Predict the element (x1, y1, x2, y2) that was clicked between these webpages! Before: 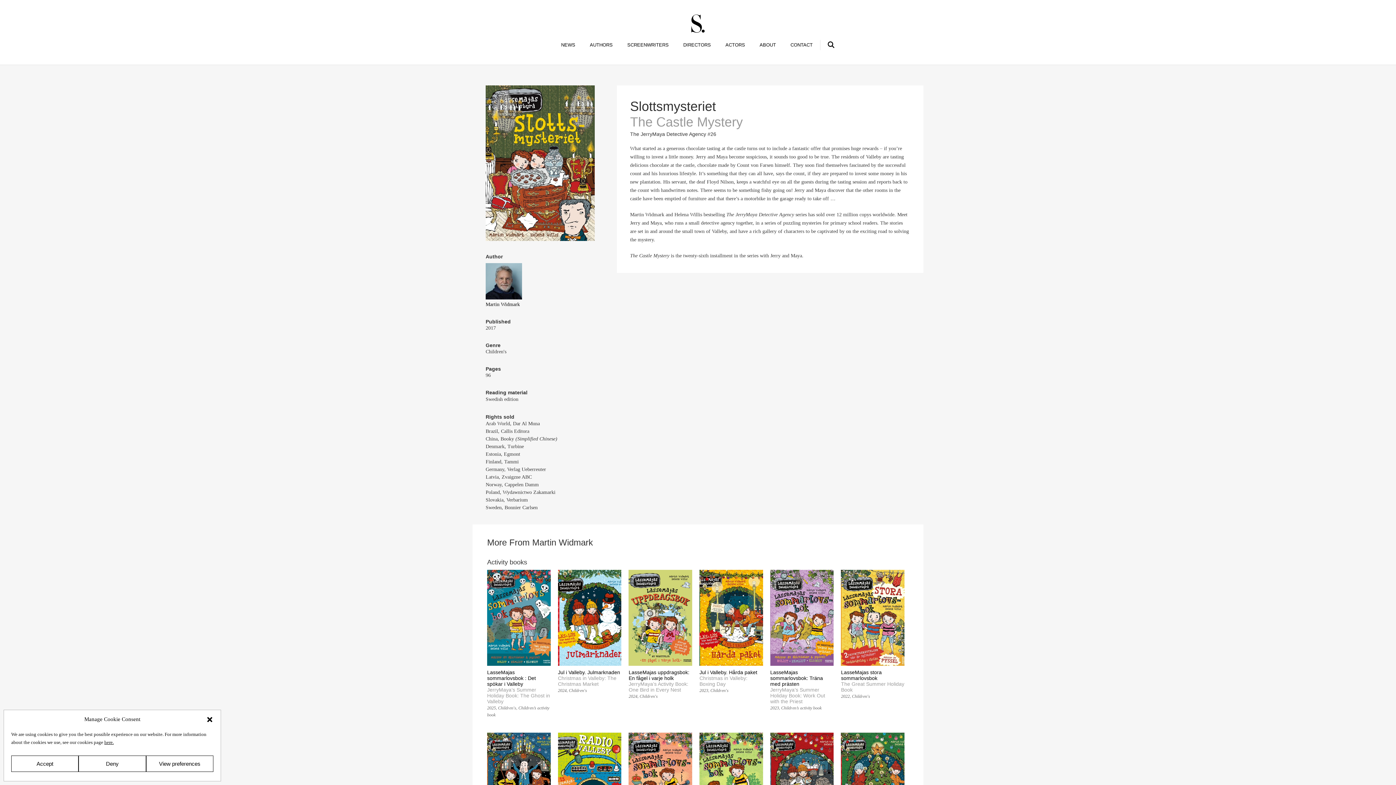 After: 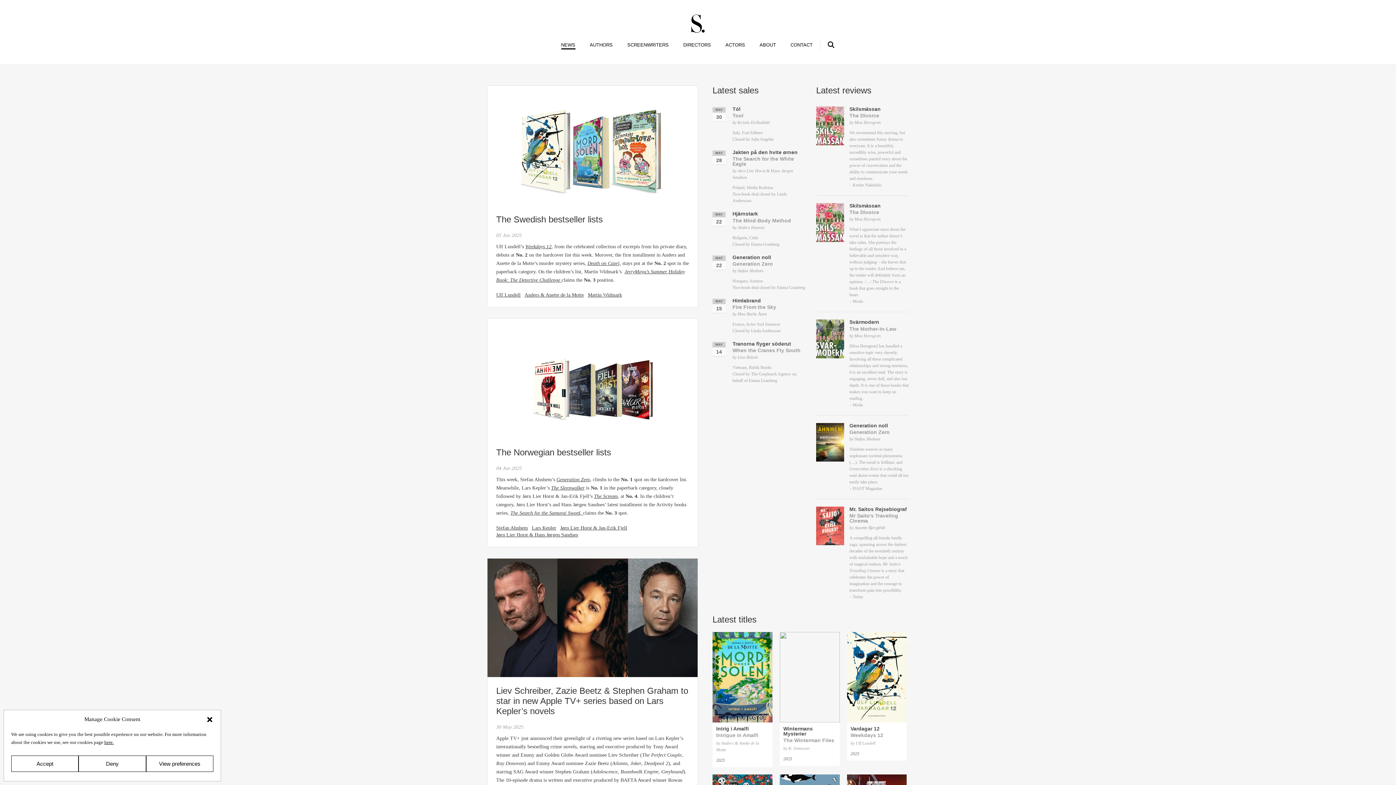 Action: bbox: (561, 41, 575, 48) label: NEWS